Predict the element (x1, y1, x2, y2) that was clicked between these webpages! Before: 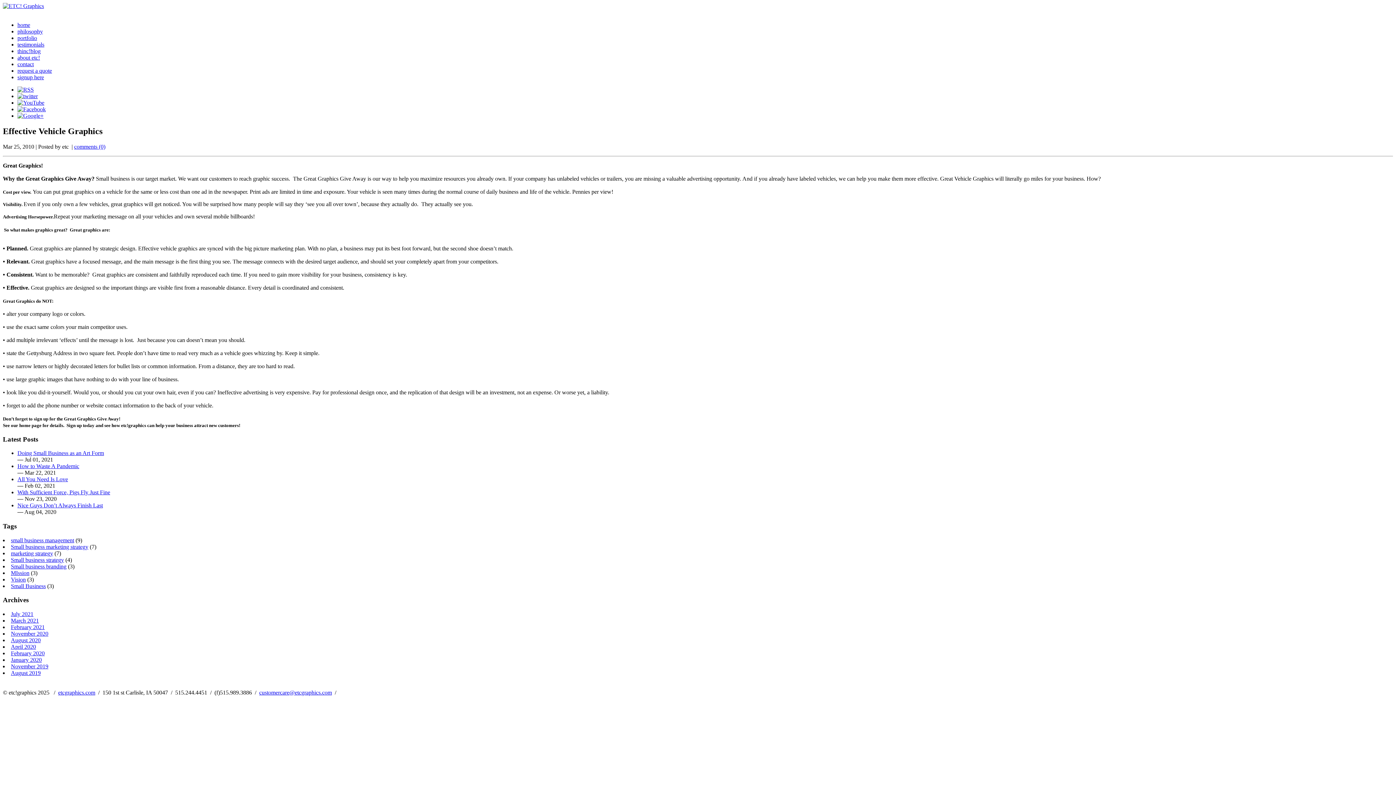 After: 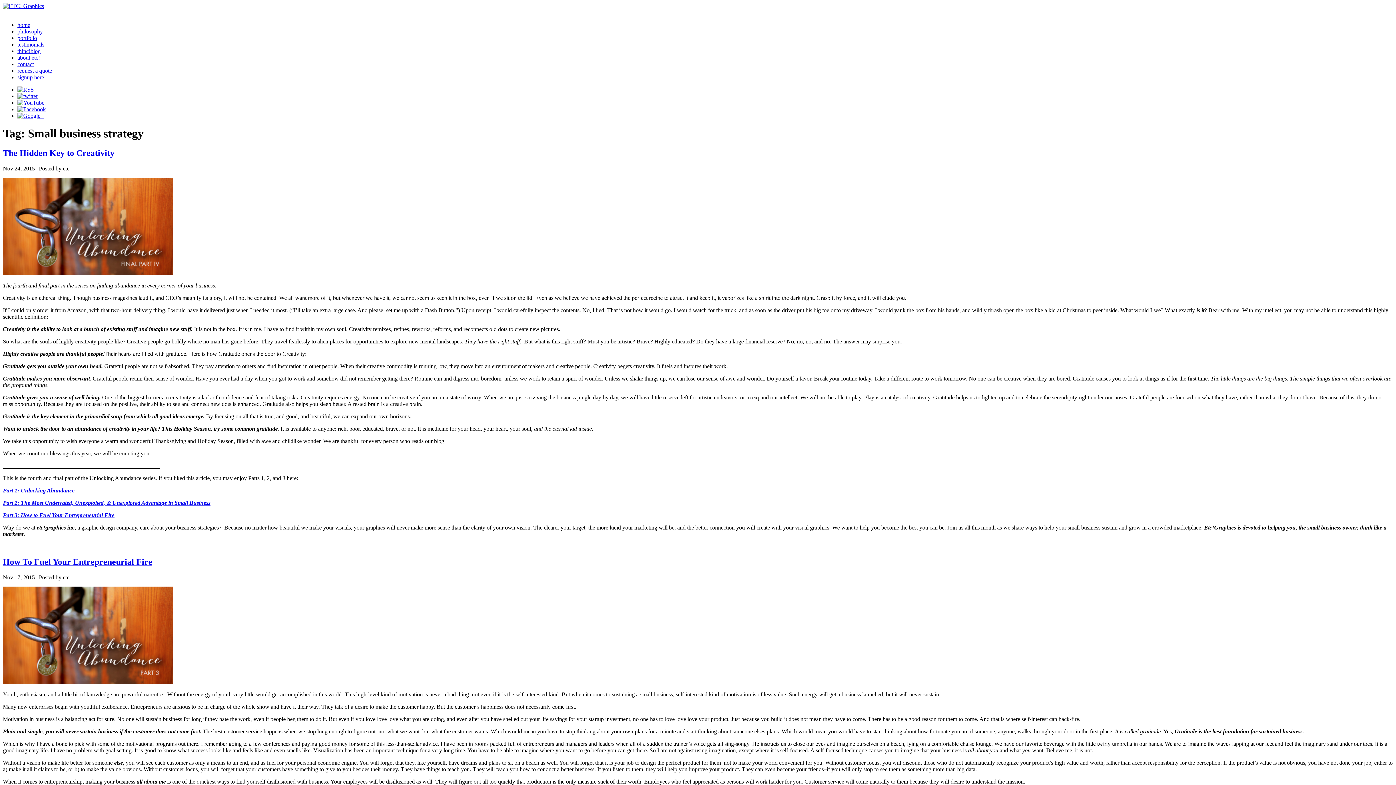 Action: label: Small business strategy bbox: (10, 556, 64, 563)